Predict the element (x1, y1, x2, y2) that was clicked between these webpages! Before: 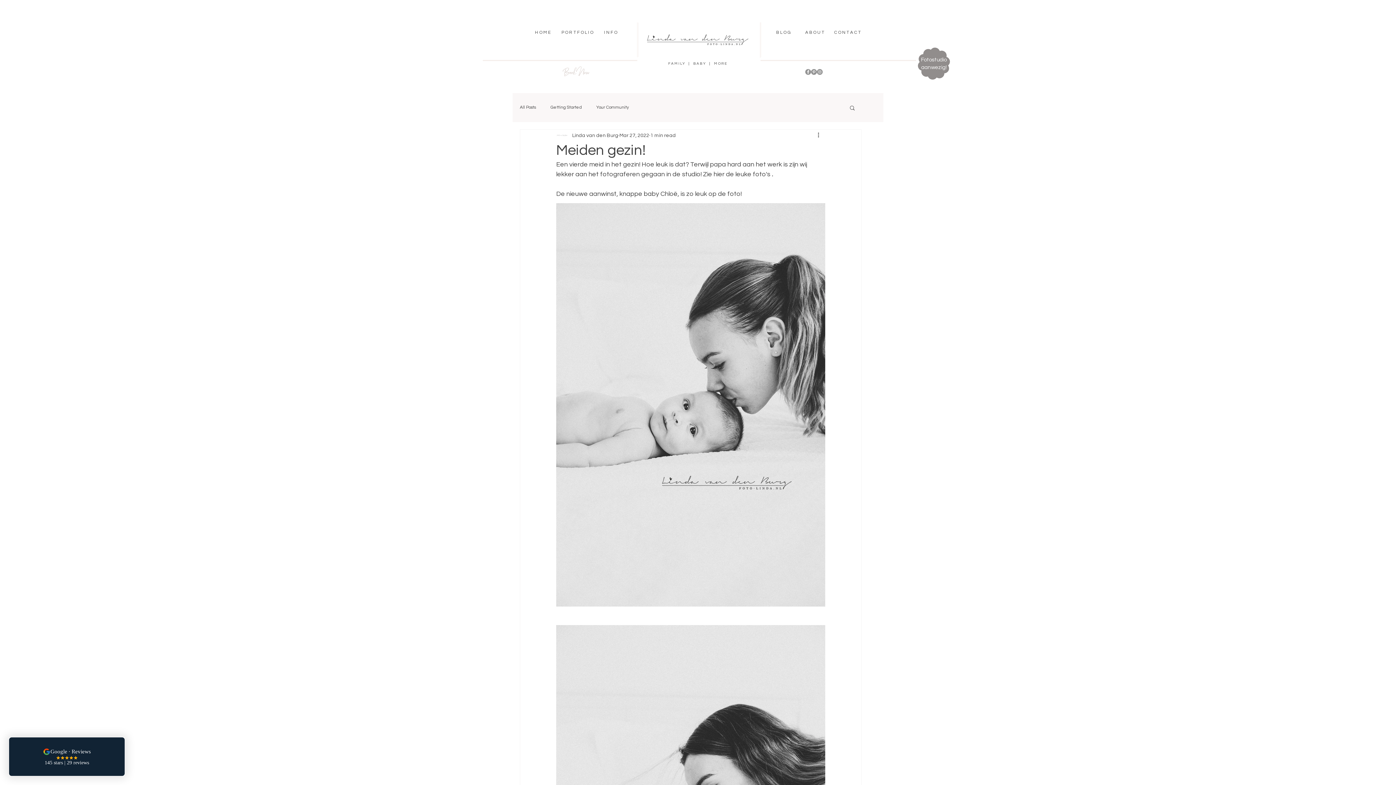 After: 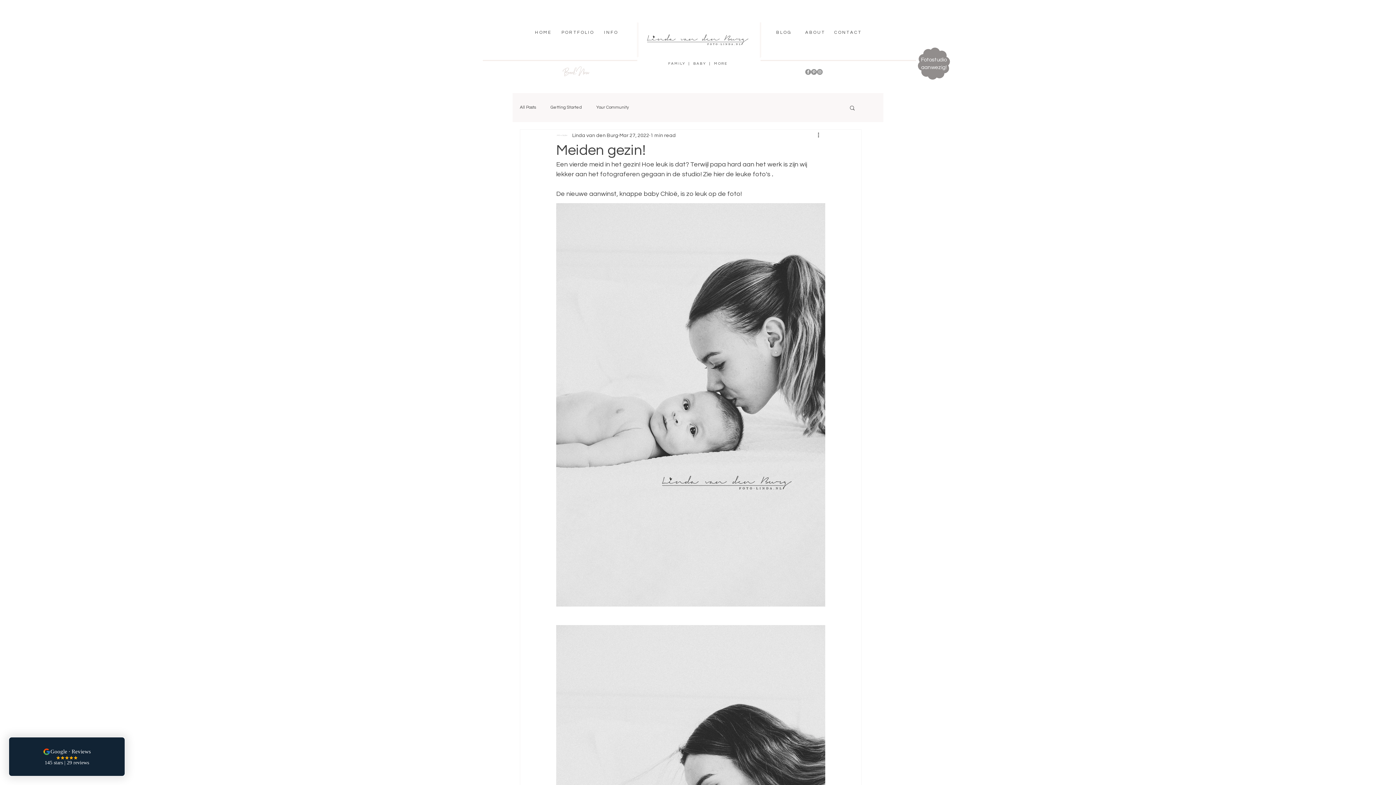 Action: label: Instagram - Grey Circle bbox: (817, 69, 822, 74)